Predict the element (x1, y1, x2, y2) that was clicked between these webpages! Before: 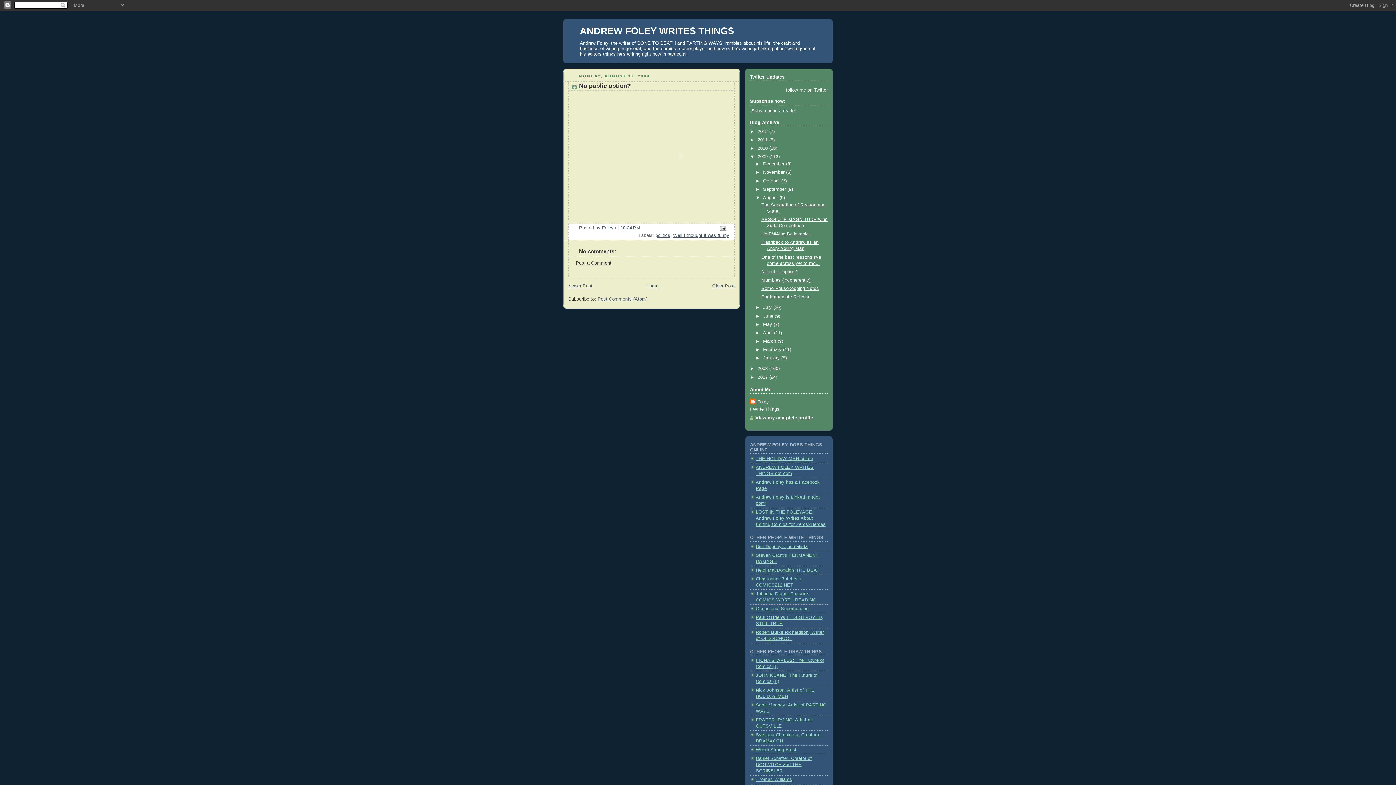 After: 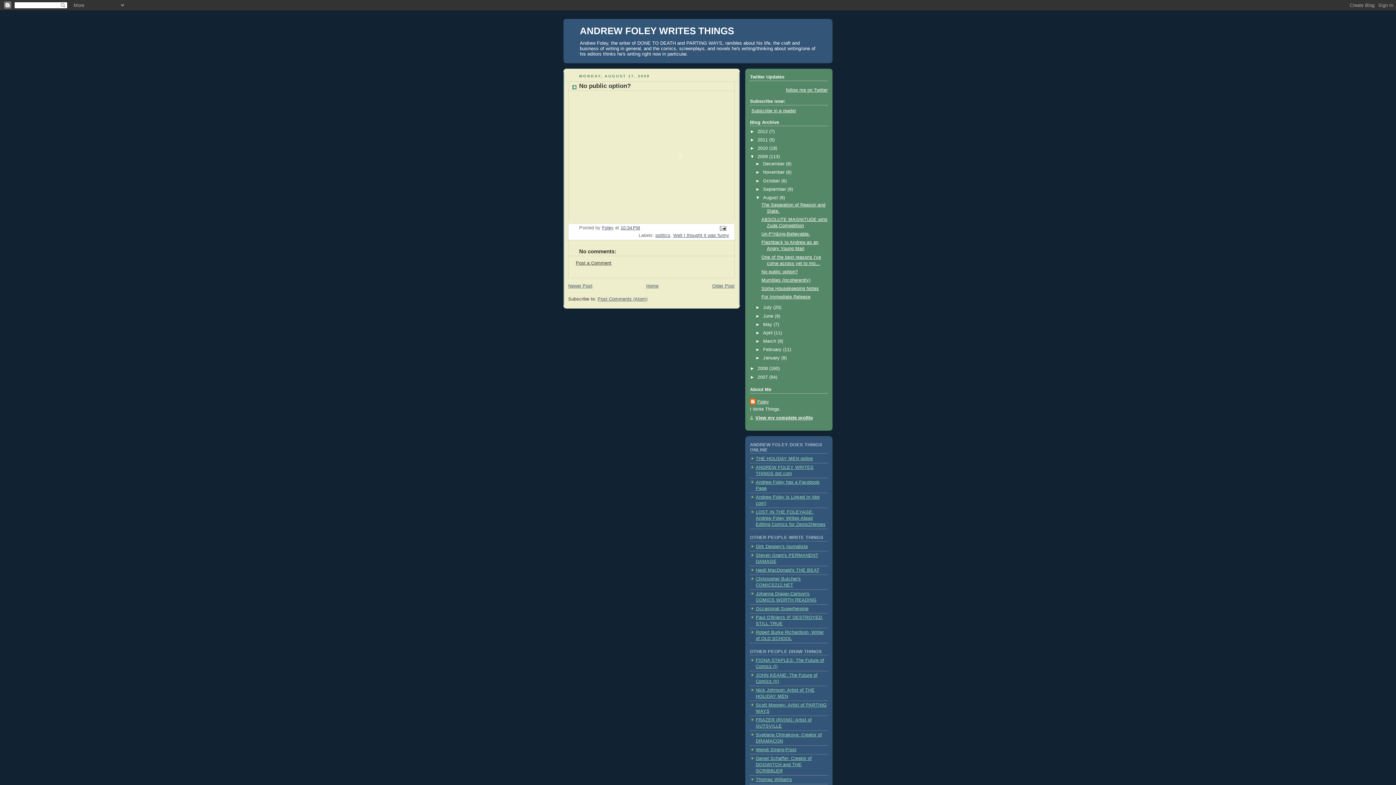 Action: label: No public option? bbox: (761, 269, 798, 274)